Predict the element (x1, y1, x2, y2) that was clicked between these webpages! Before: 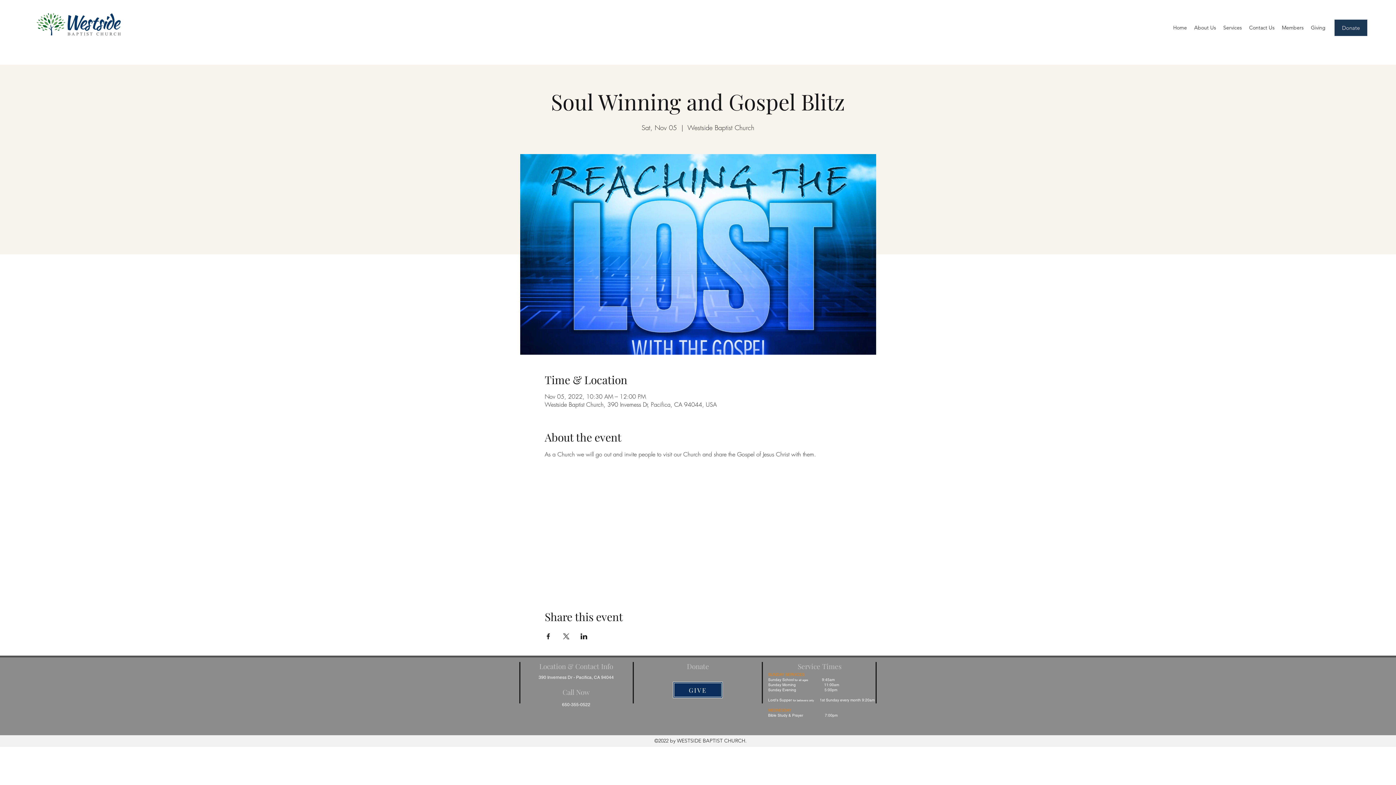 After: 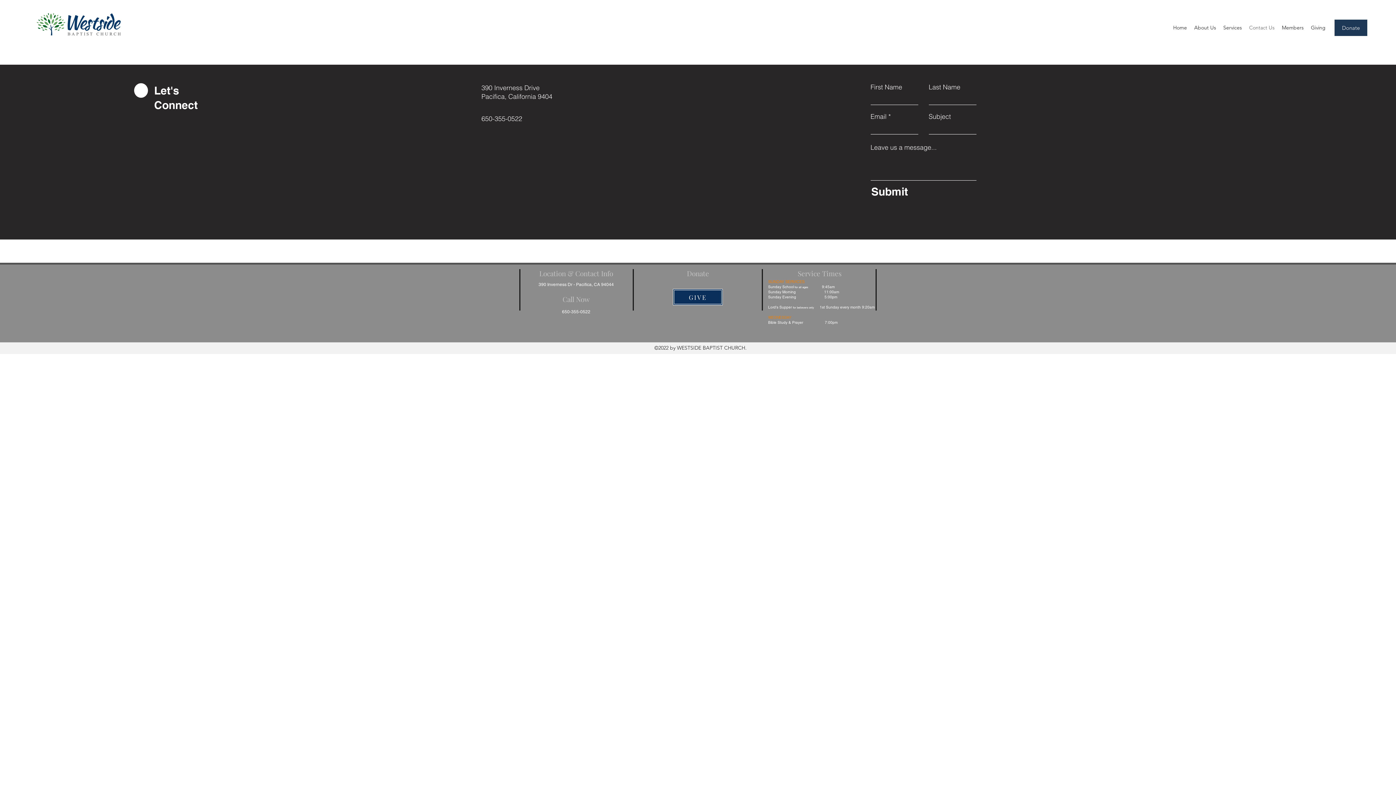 Action: label: Contact Us bbox: (1245, 22, 1278, 33)